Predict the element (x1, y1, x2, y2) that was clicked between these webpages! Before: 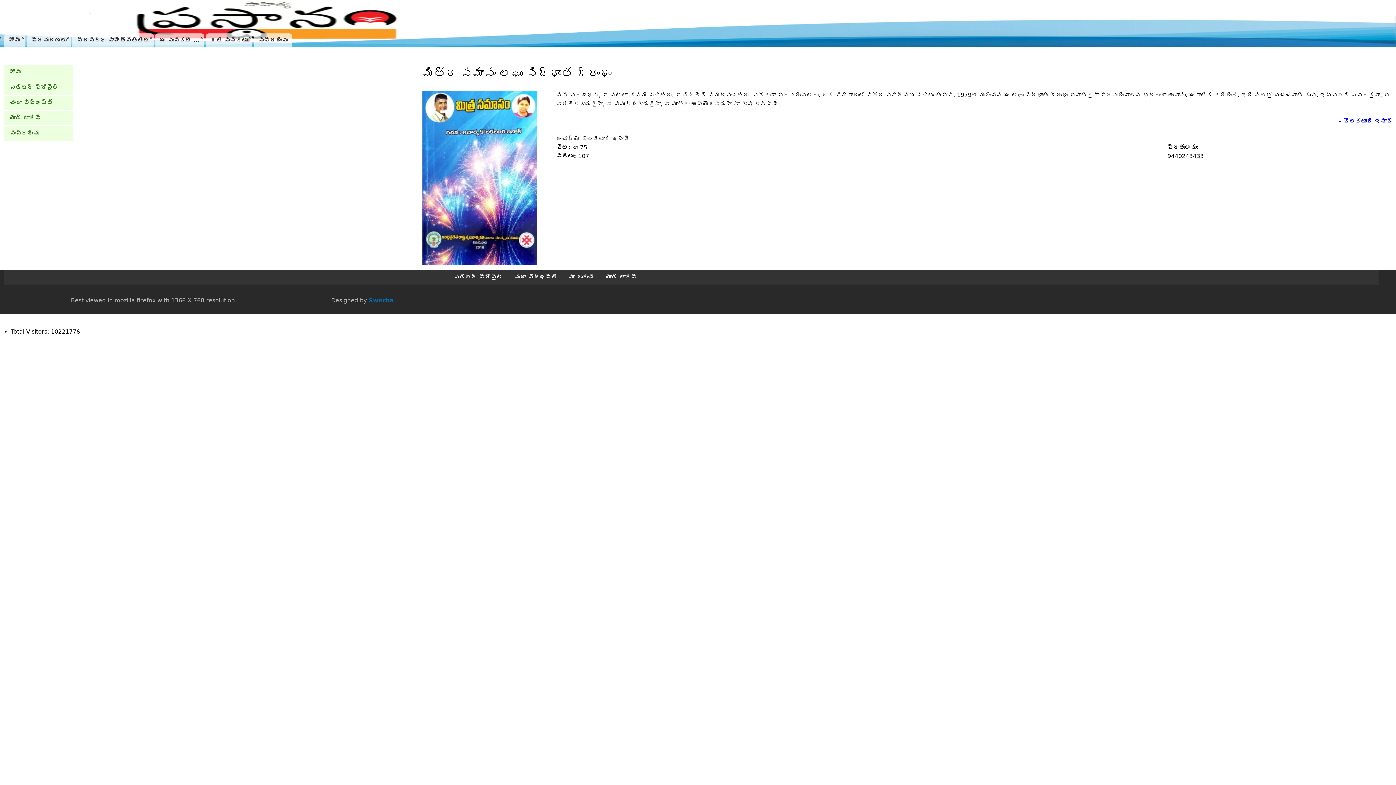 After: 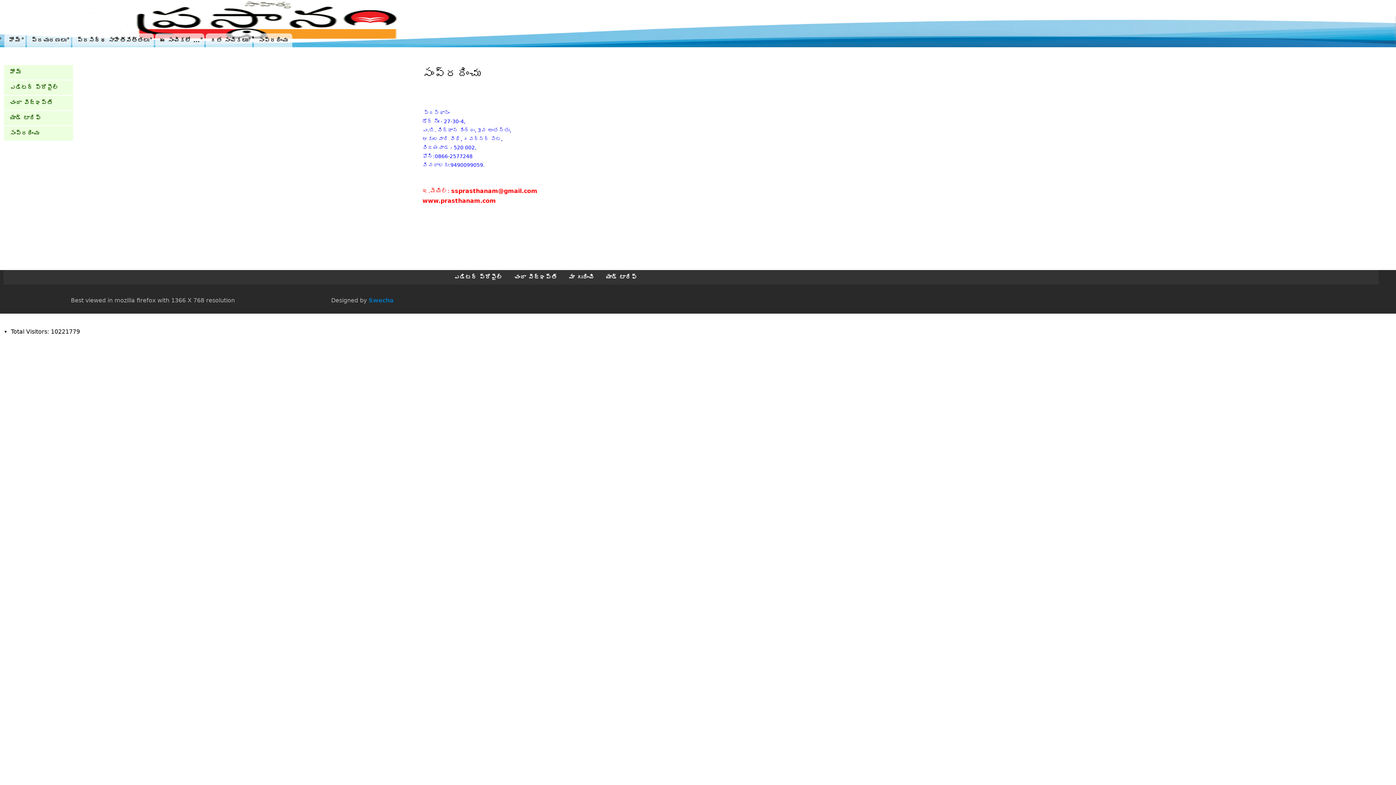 Action: bbox: (3, 125, 73, 141) label: సంప్రదించు